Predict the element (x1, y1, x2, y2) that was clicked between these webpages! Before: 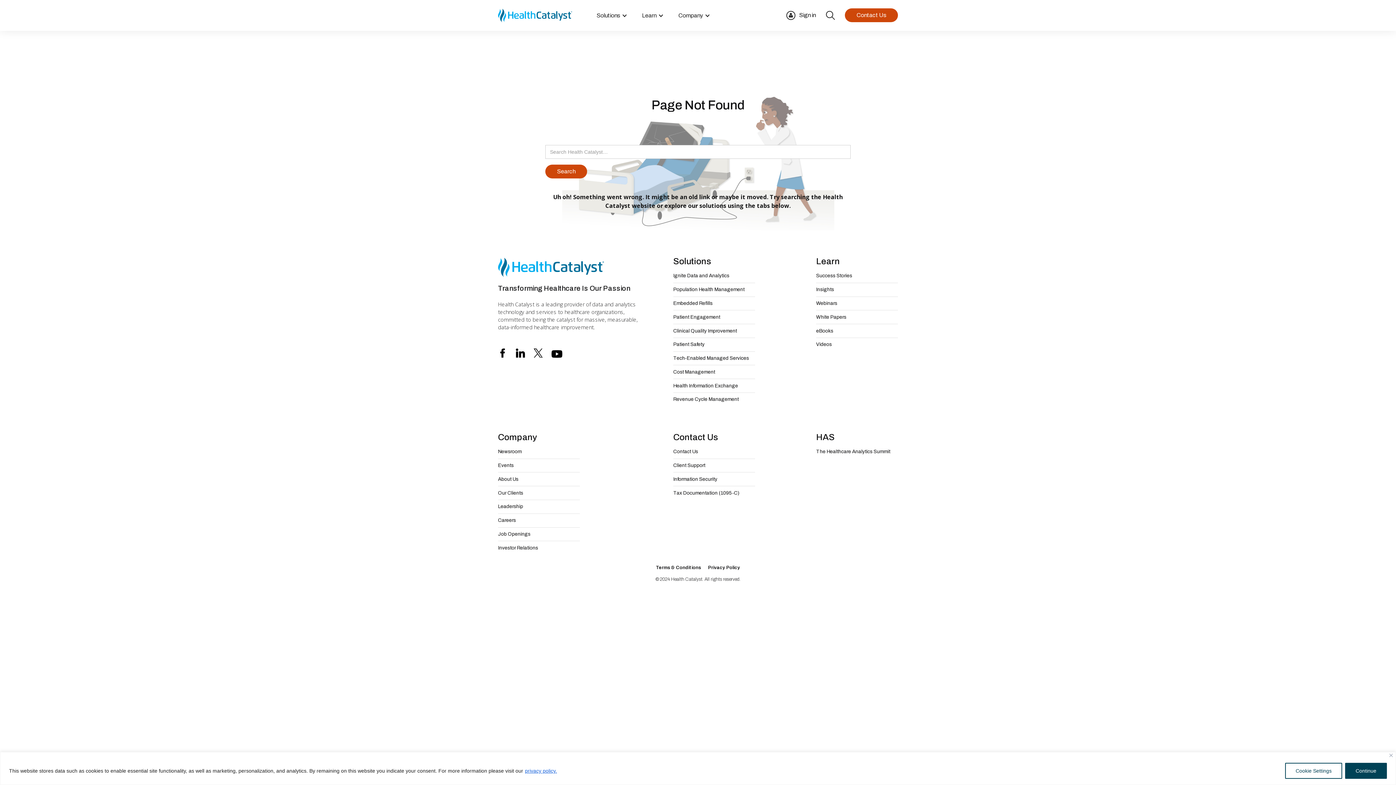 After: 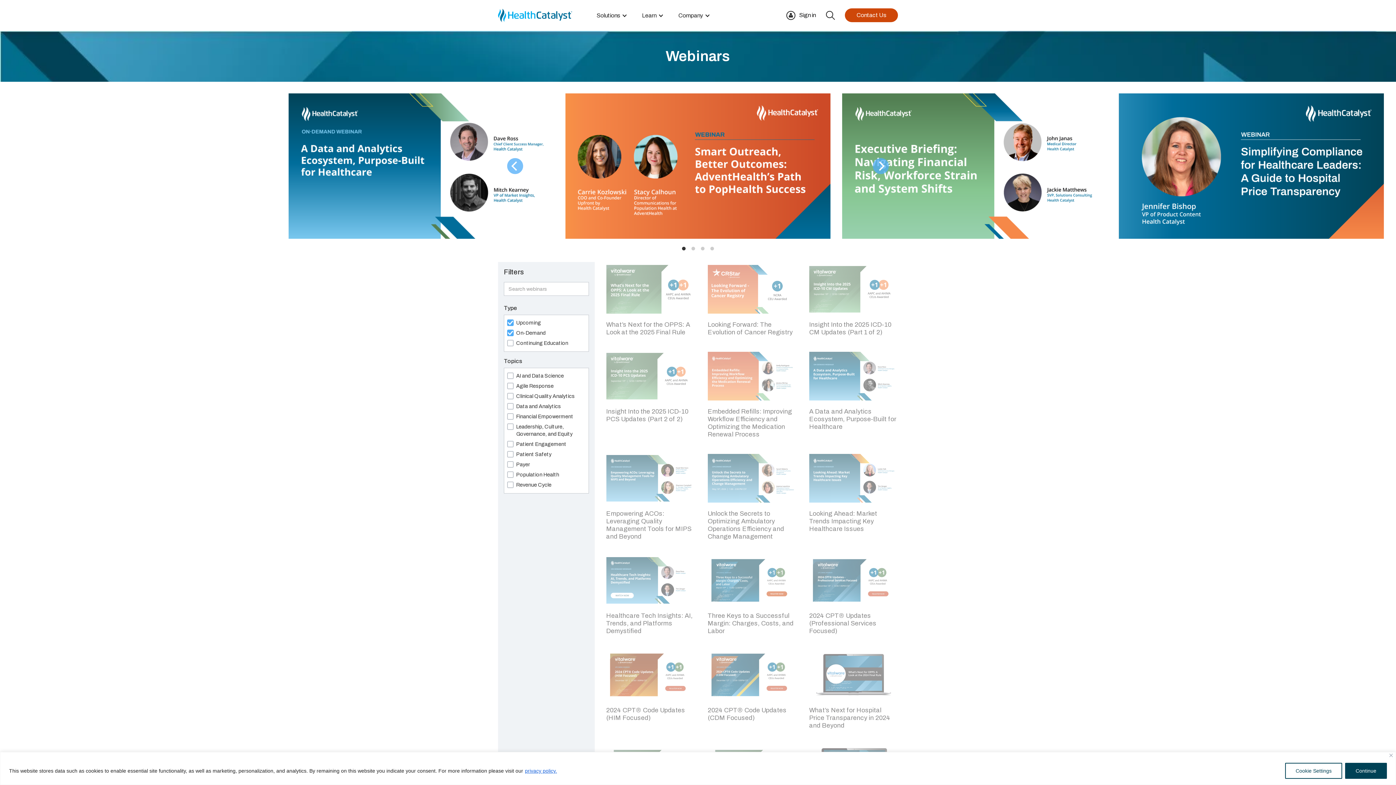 Action: label: Webinars bbox: (816, 296, 898, 310)